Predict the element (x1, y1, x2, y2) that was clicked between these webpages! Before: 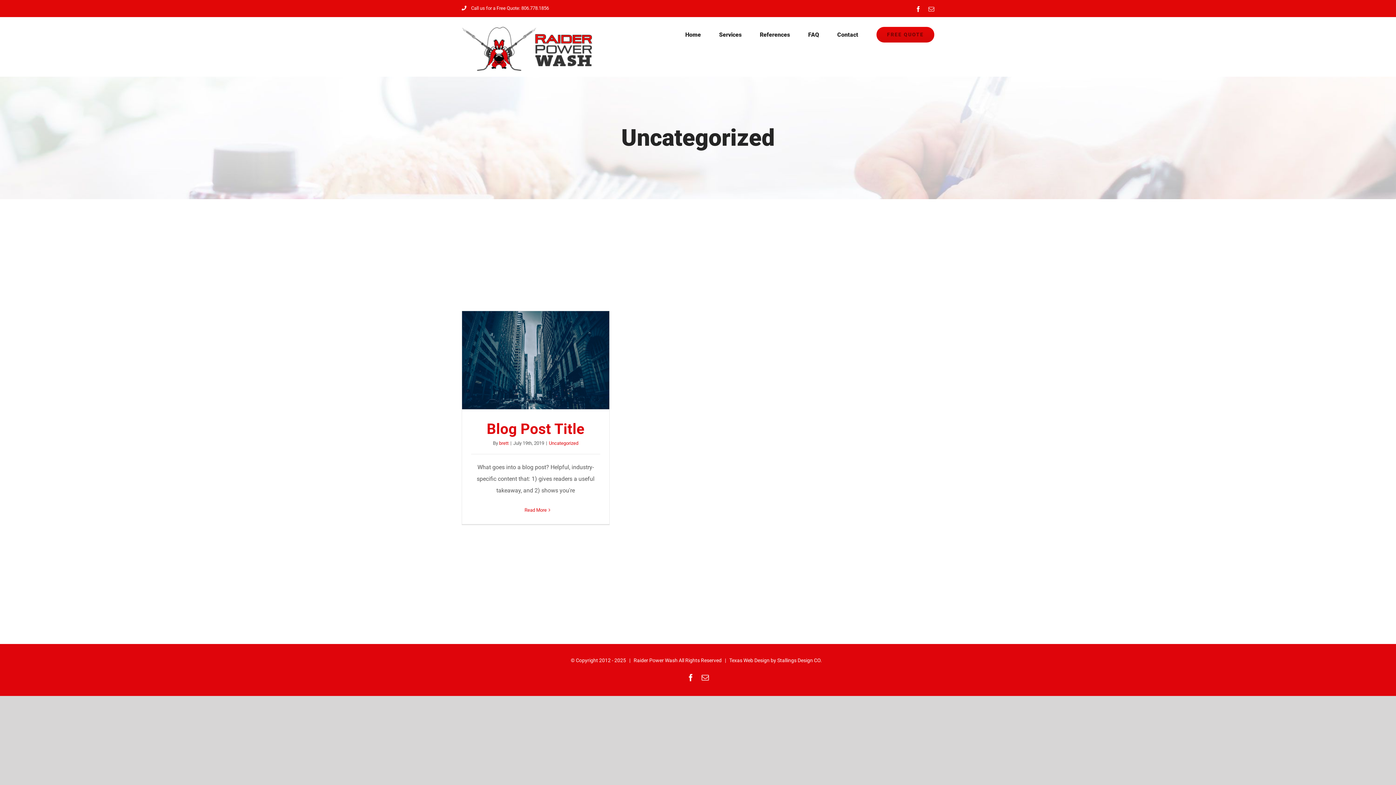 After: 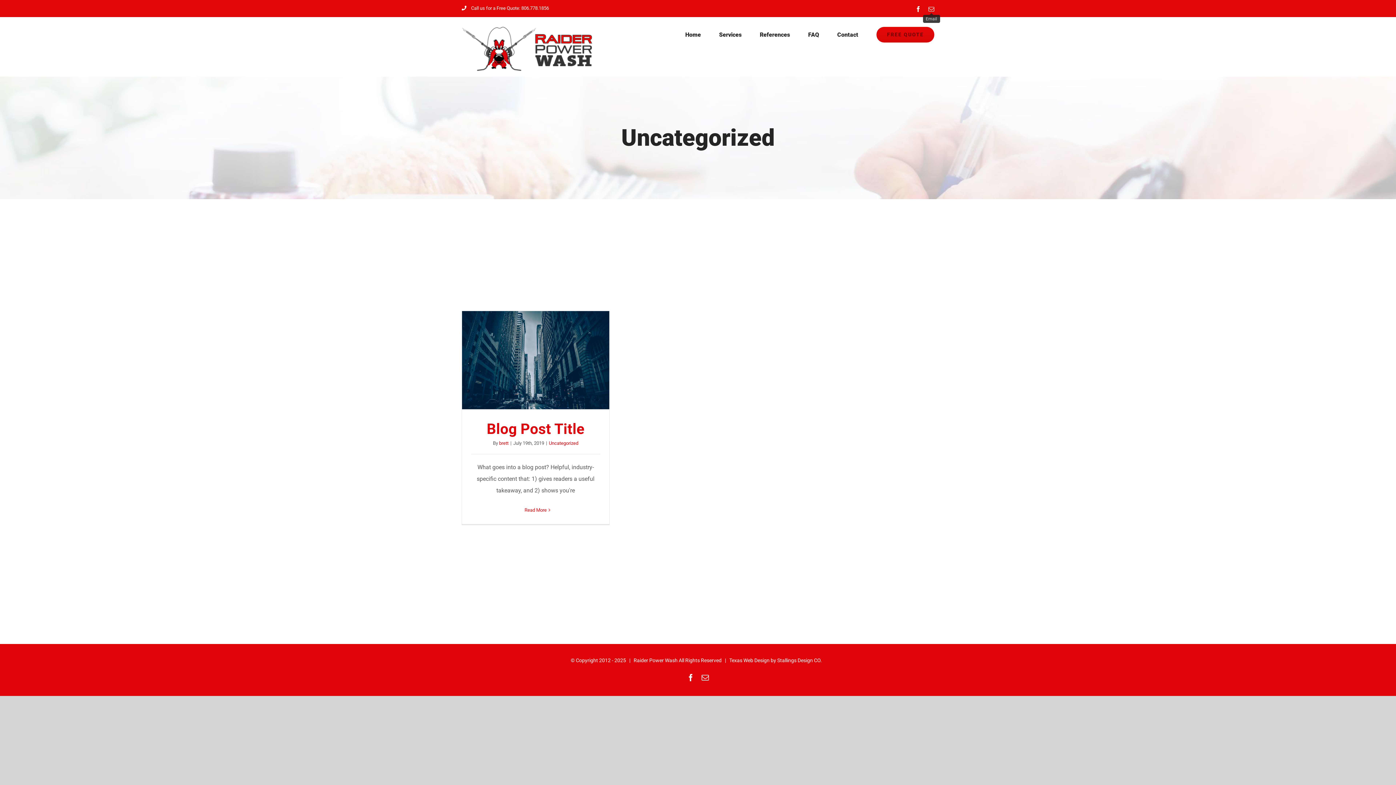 Action: label: Email bbox: (928, 6, 934, 11)